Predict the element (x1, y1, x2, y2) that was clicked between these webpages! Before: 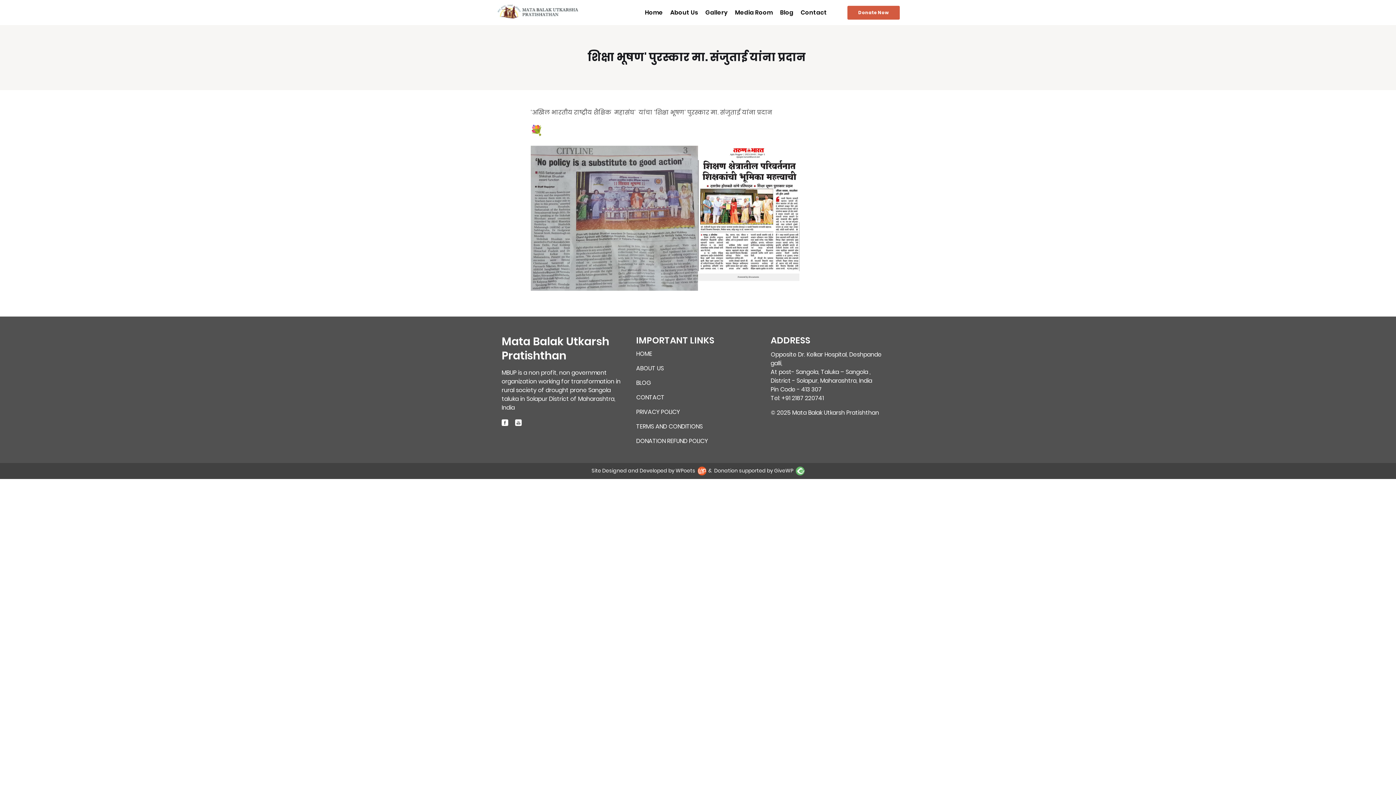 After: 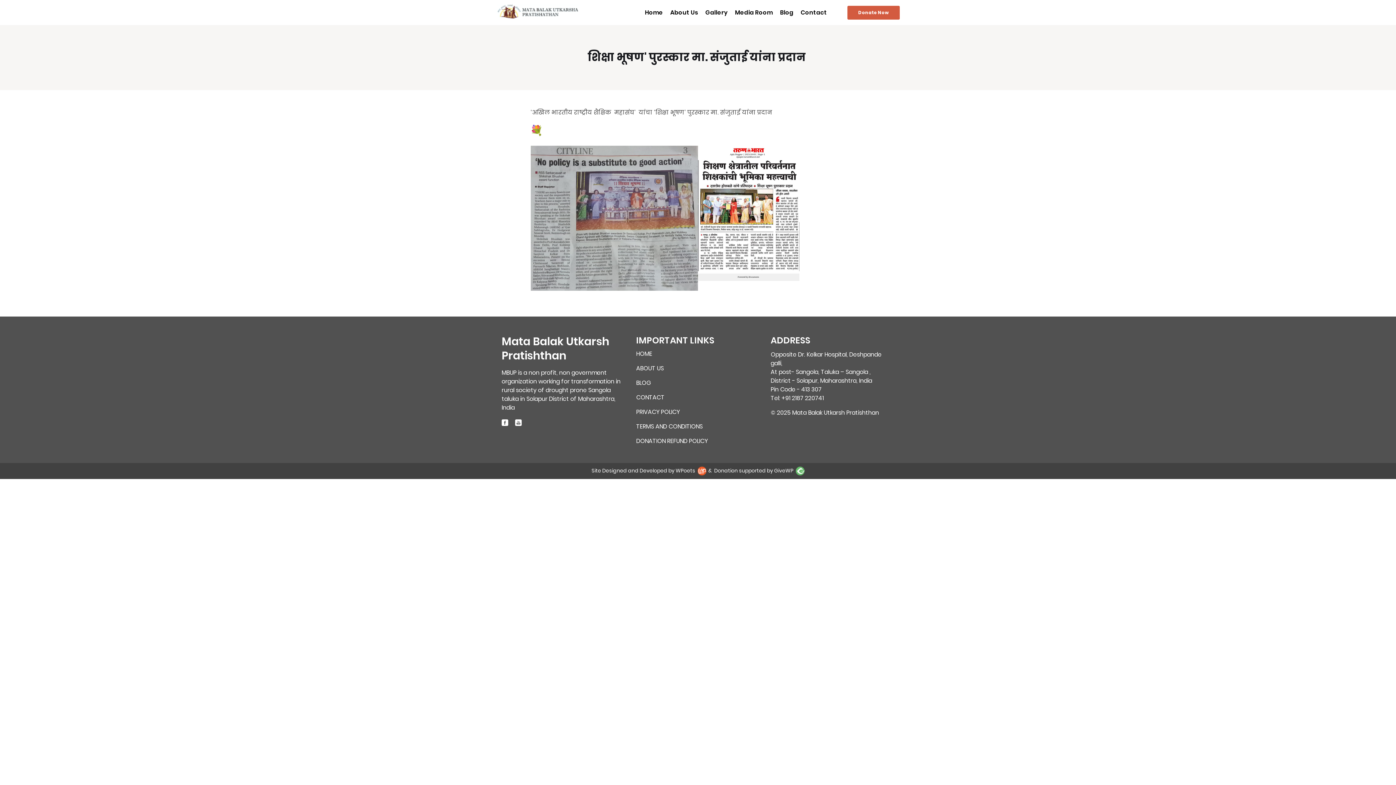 Action: bbox: (795, 467, 804, 474)